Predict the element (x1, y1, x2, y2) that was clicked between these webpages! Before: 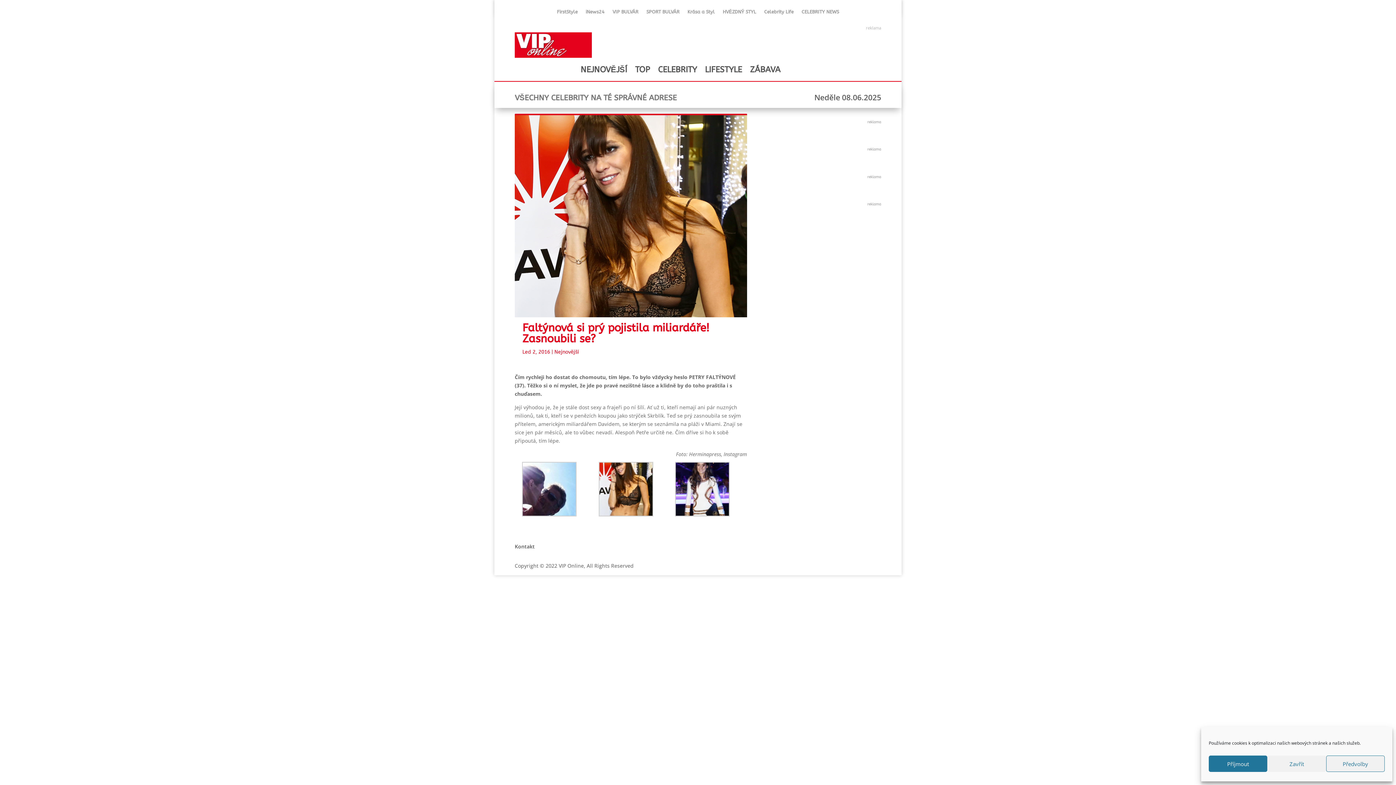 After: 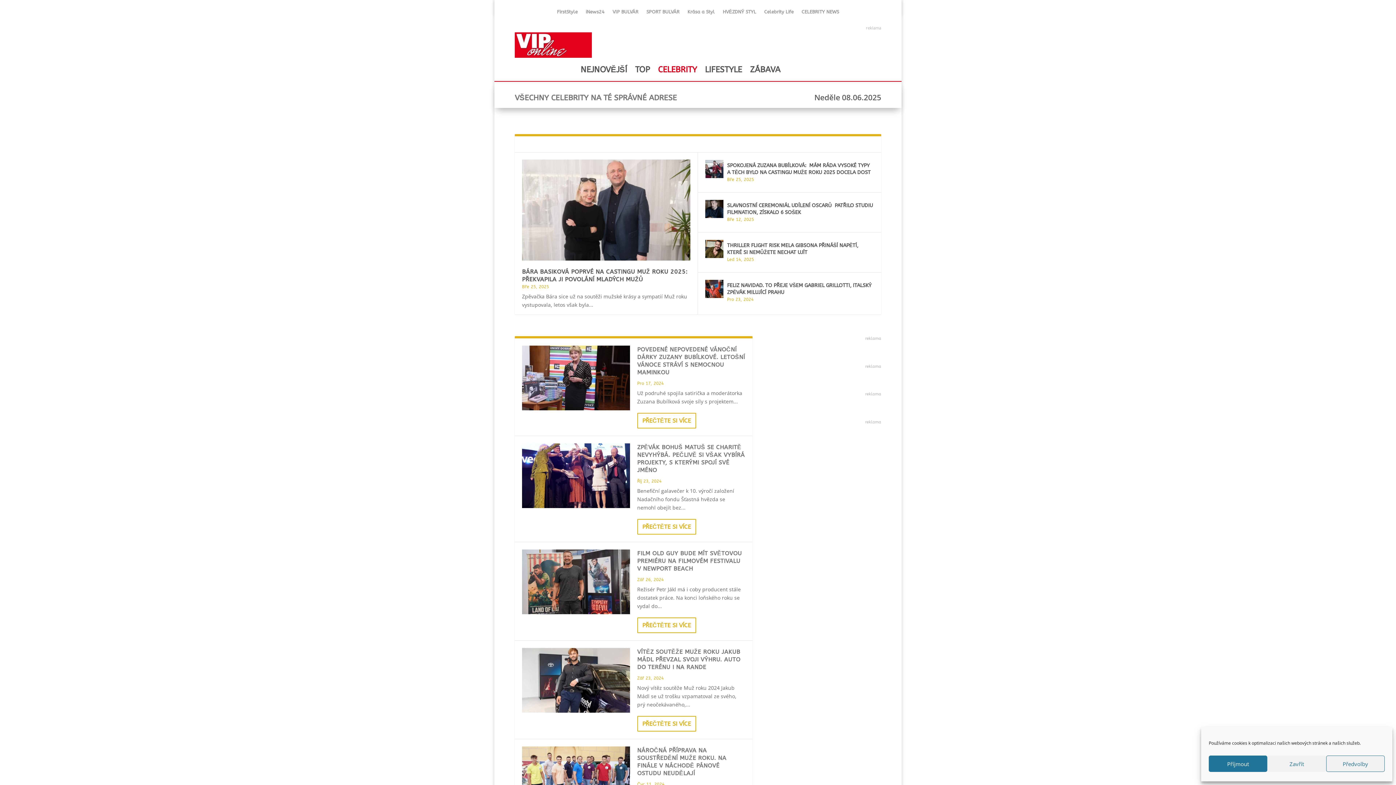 Action: bbox: (658, 58, 697, 81) label: CELEBRITY